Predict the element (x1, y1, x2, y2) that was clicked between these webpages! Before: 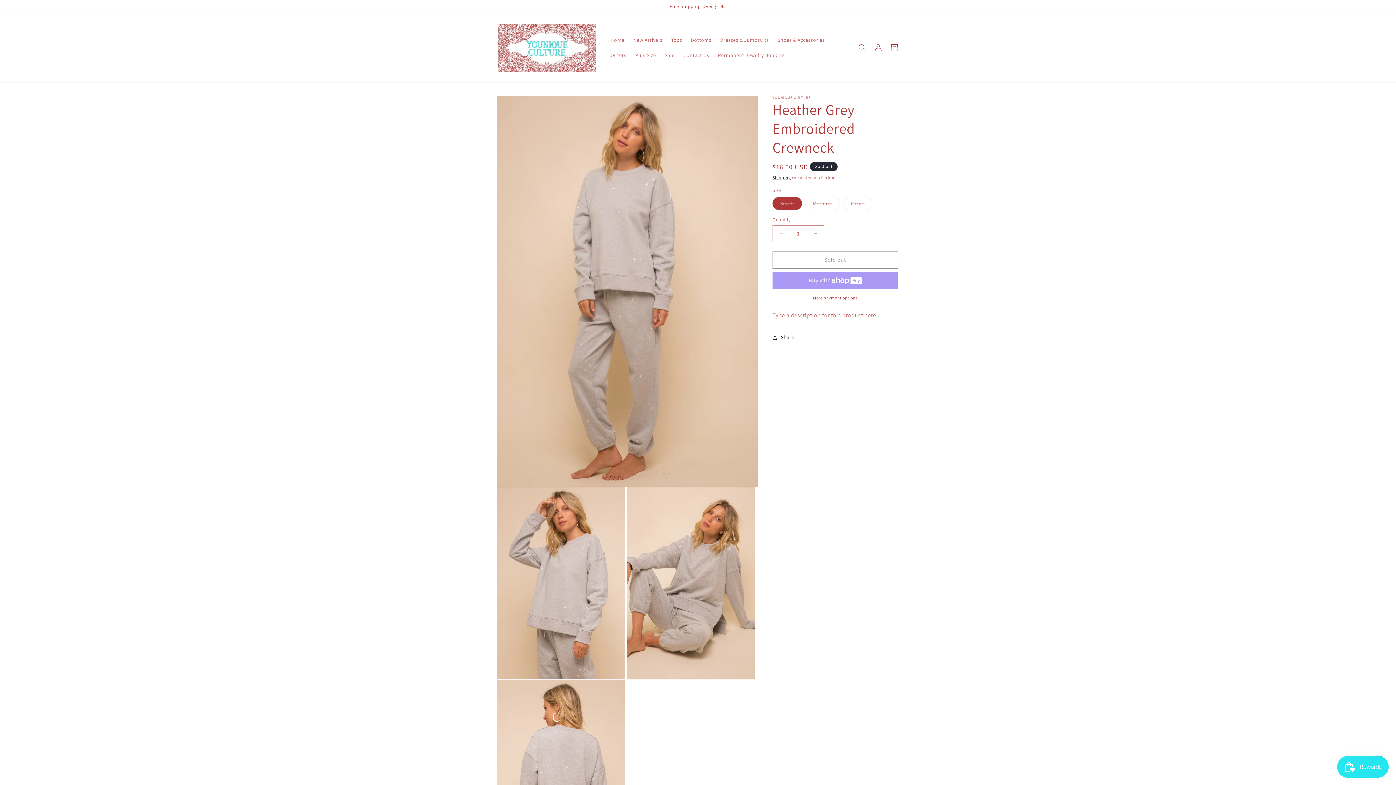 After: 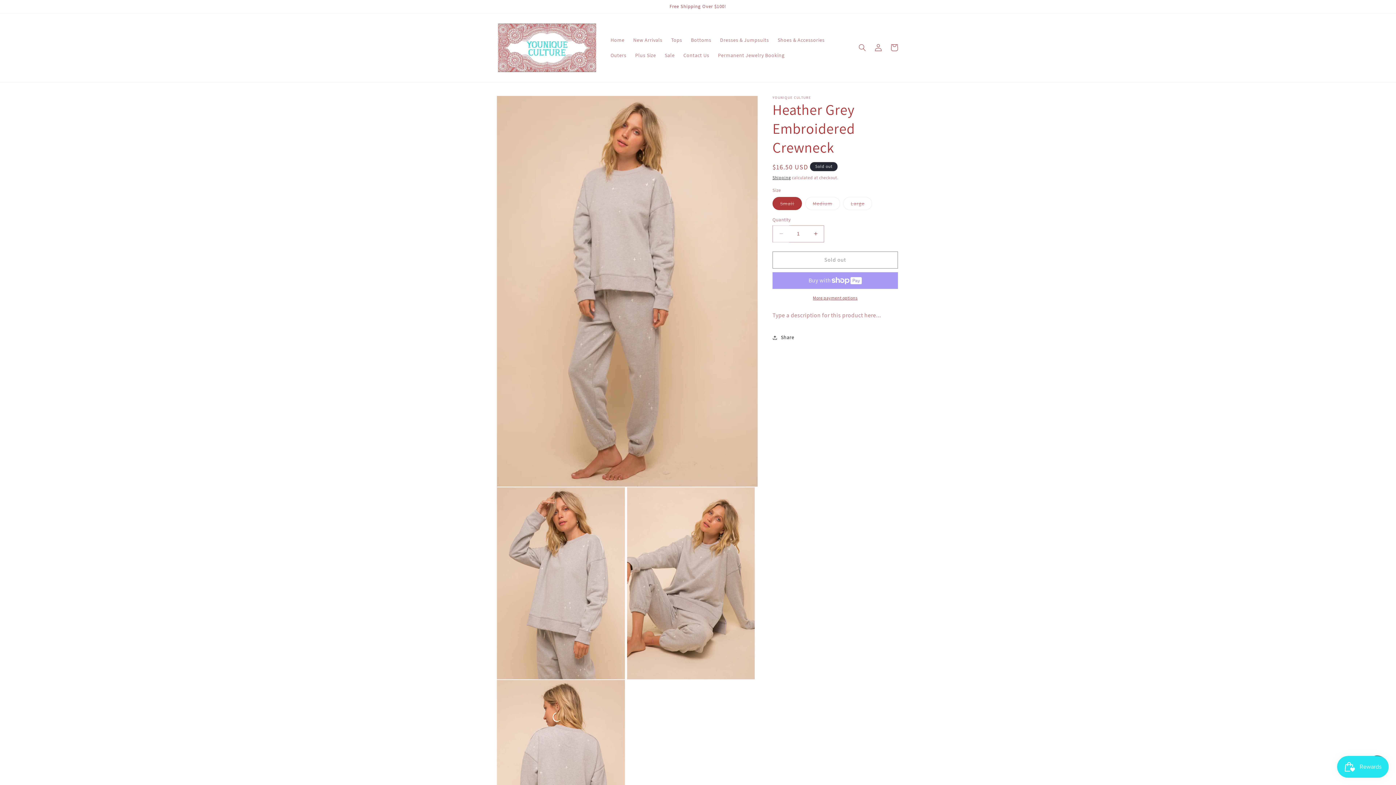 Action: bbox: (773, 225, 789, 242) label: Decrease quantity for Heather Grey Embroidered Crewneck